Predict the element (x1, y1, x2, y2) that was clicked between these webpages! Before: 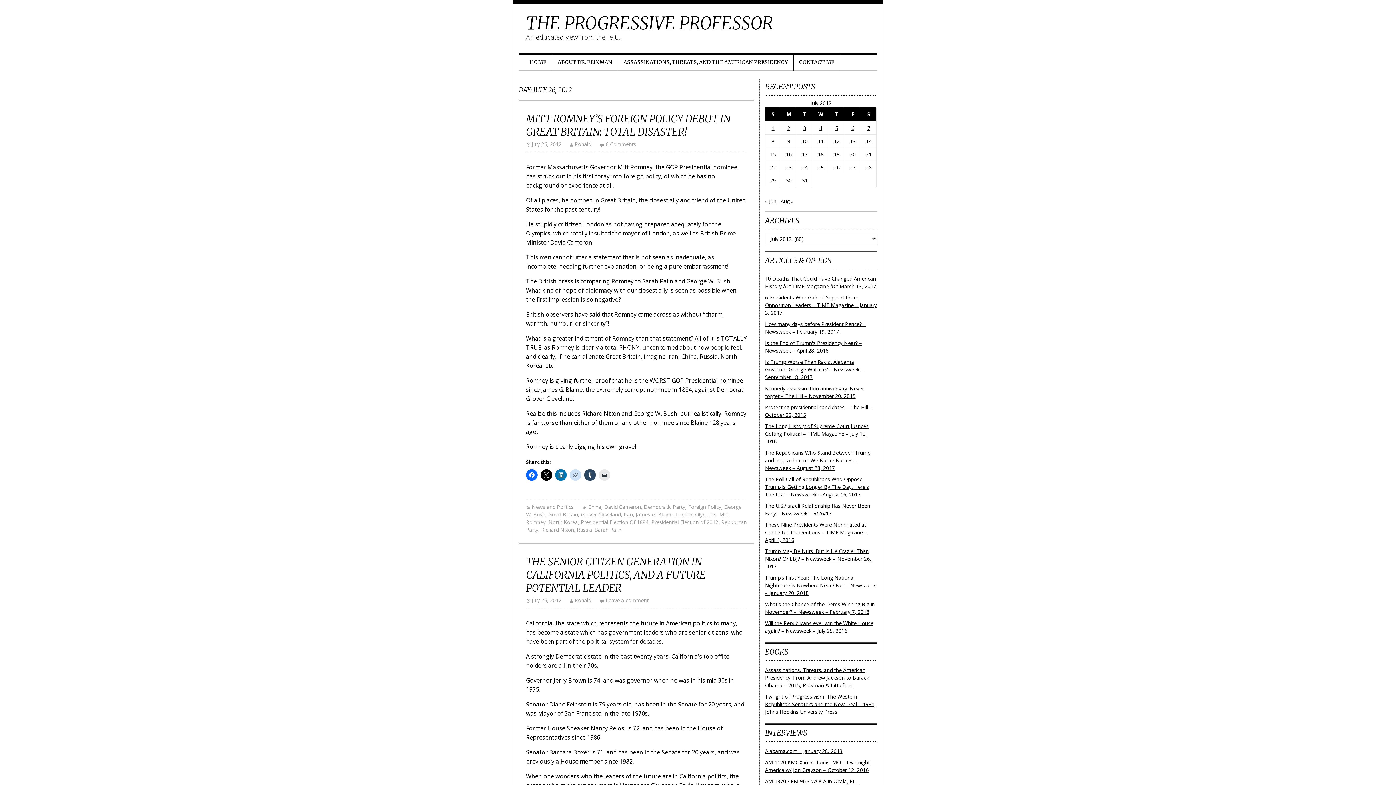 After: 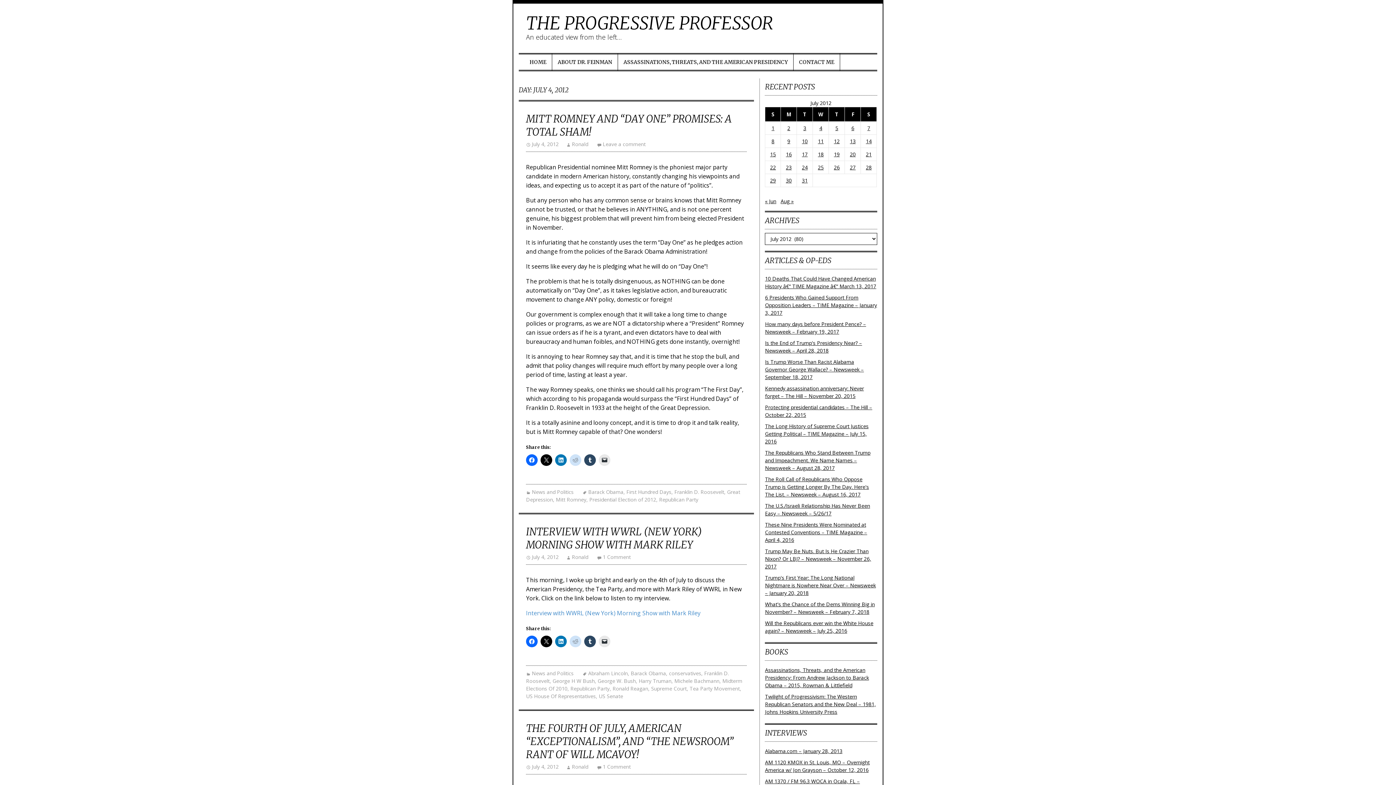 Action: label: Posts published on July 4, 2012 bbox: (819, 124, 822, 131)